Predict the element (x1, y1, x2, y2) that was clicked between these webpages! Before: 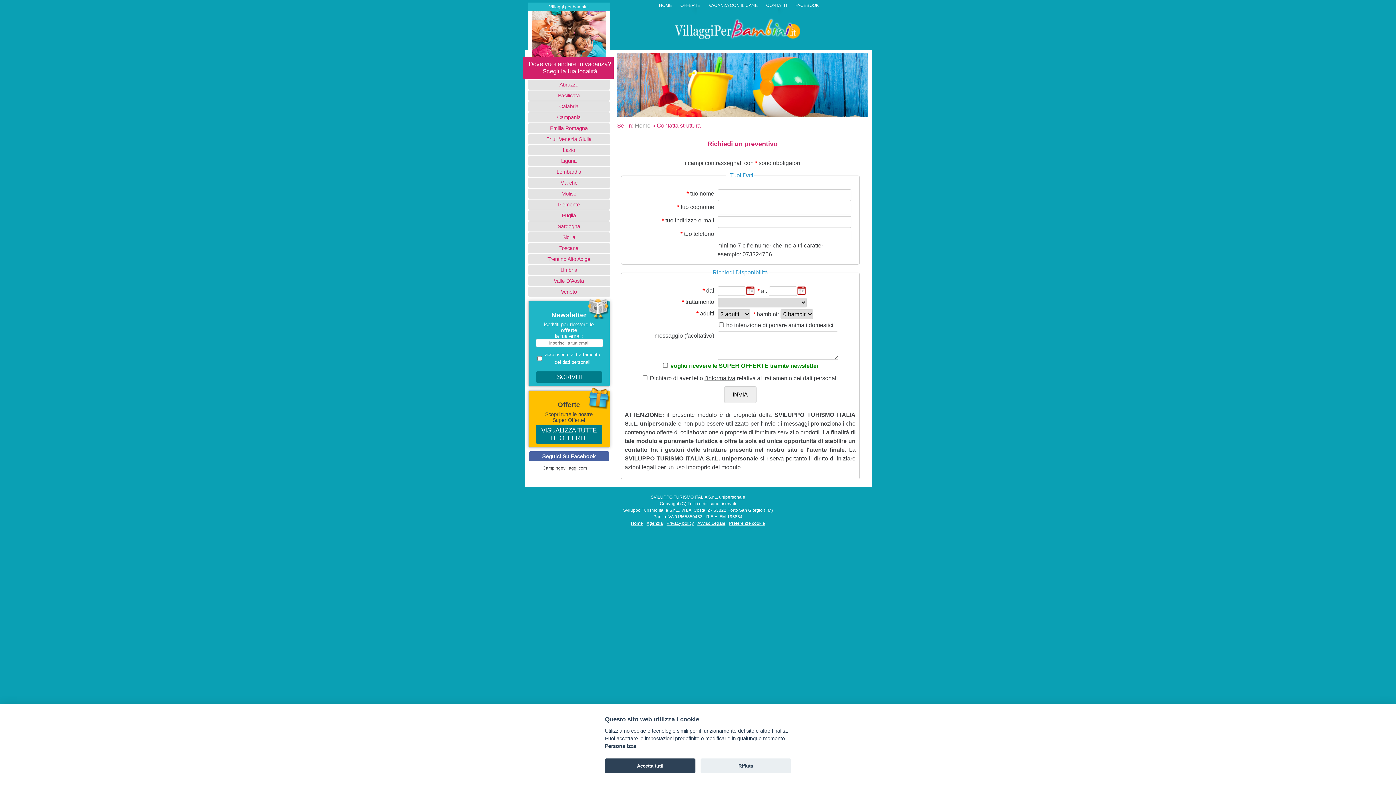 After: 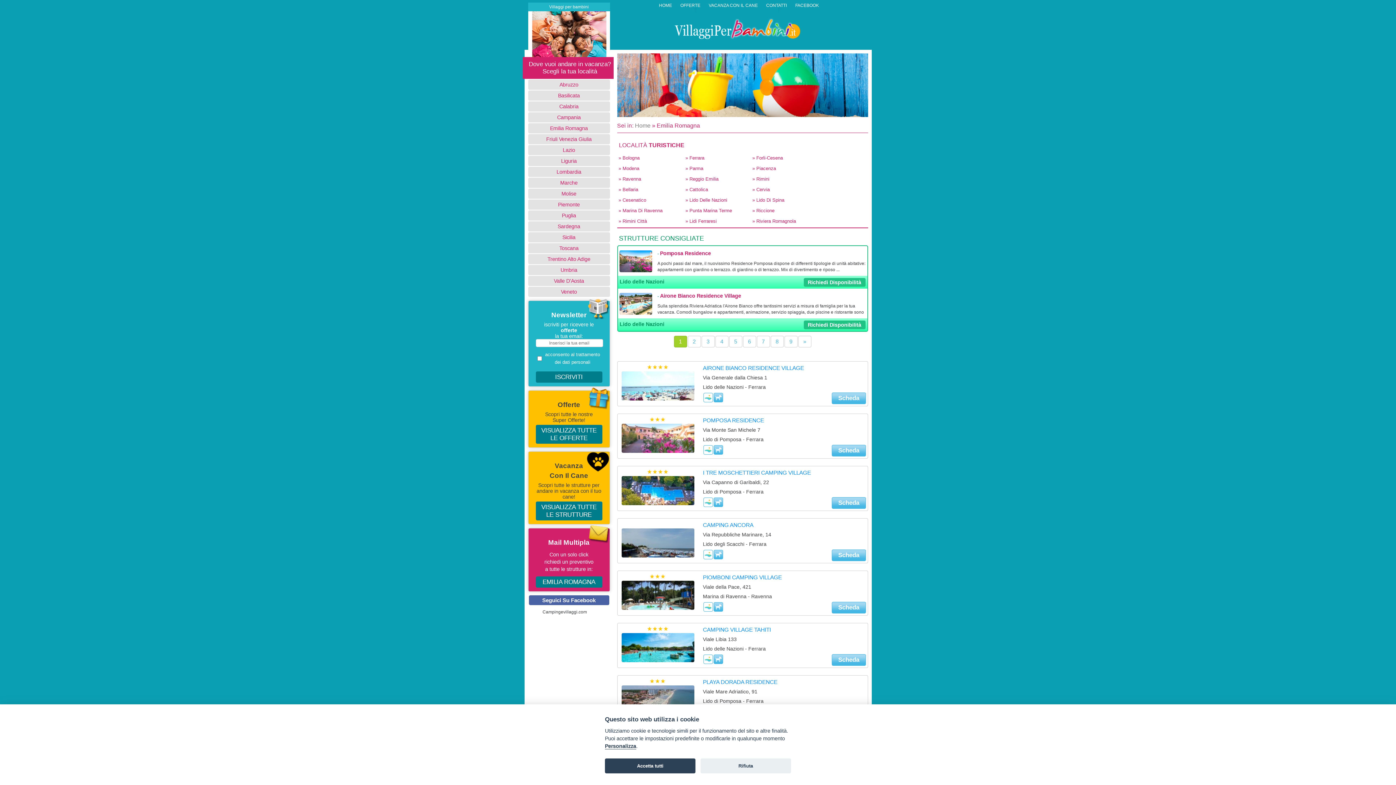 Action: label: Emilia Romagna bbox: (528, 123, 610, 133)